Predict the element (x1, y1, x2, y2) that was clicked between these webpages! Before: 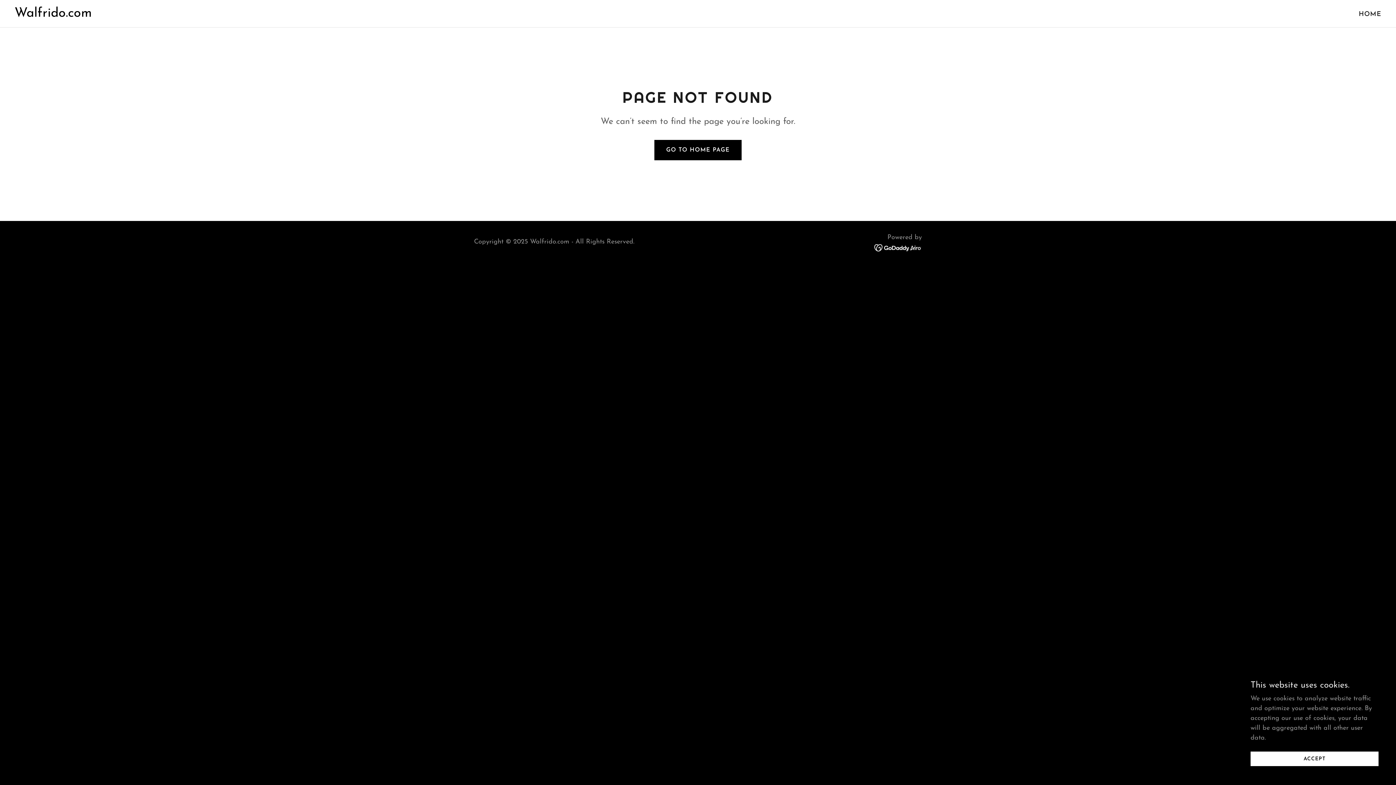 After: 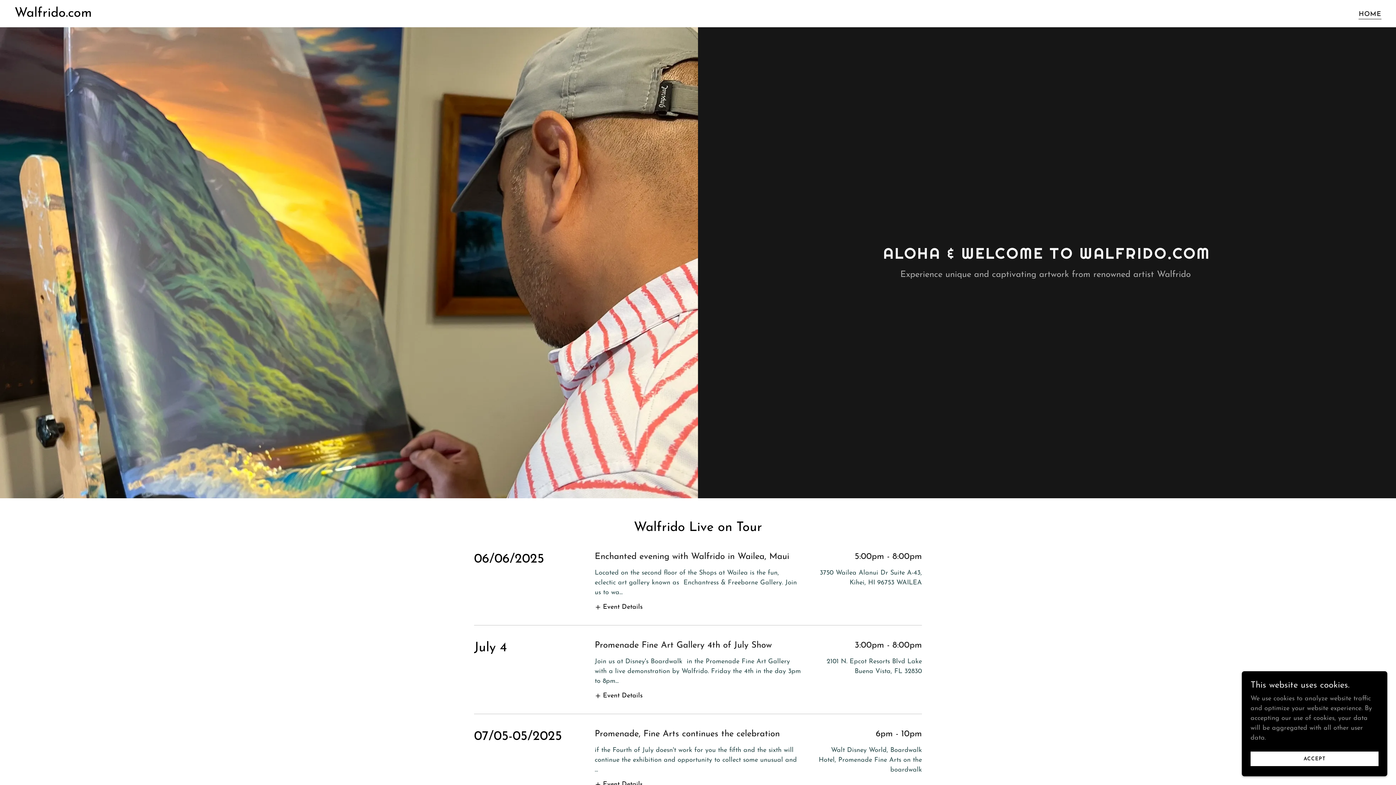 Action: bbox: (14, 11, 92, 18) label: Walfrido.com